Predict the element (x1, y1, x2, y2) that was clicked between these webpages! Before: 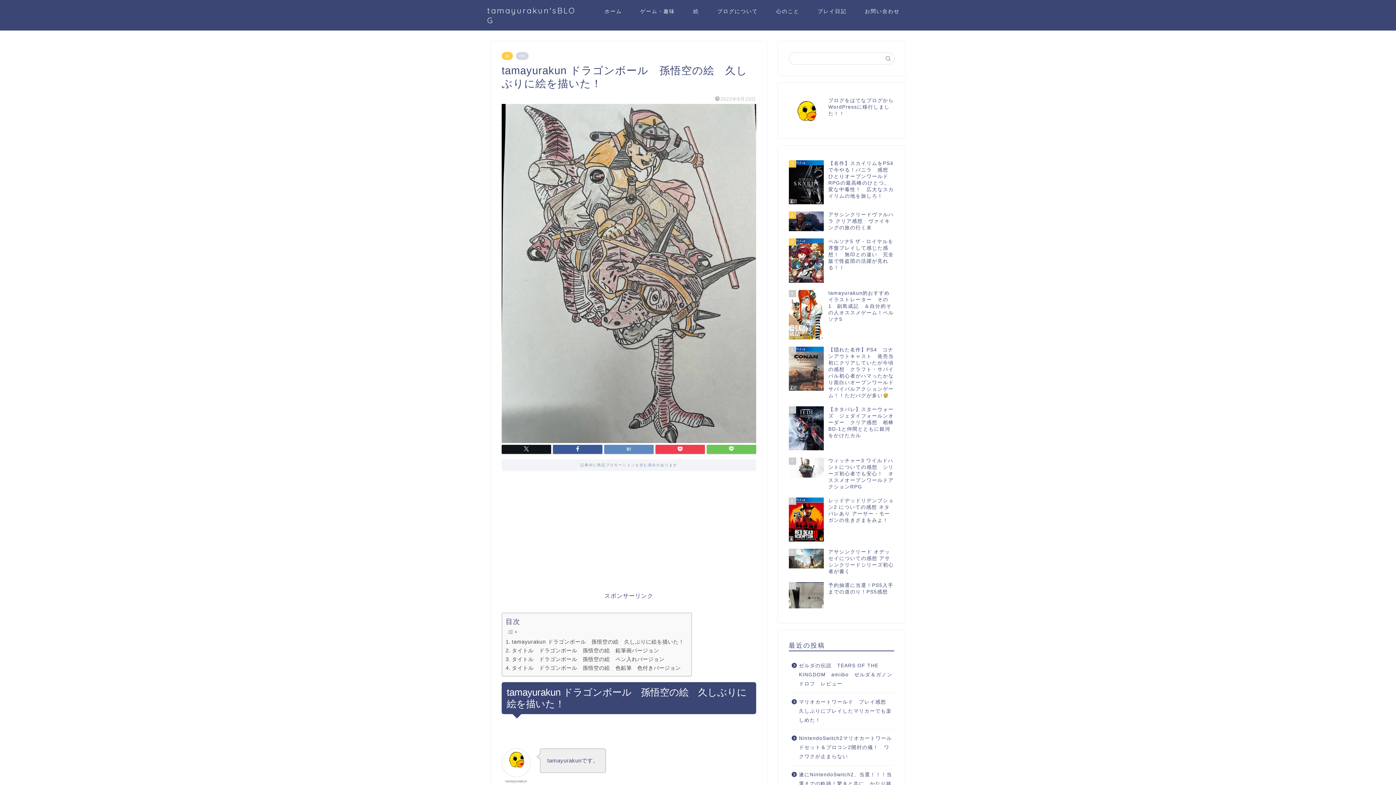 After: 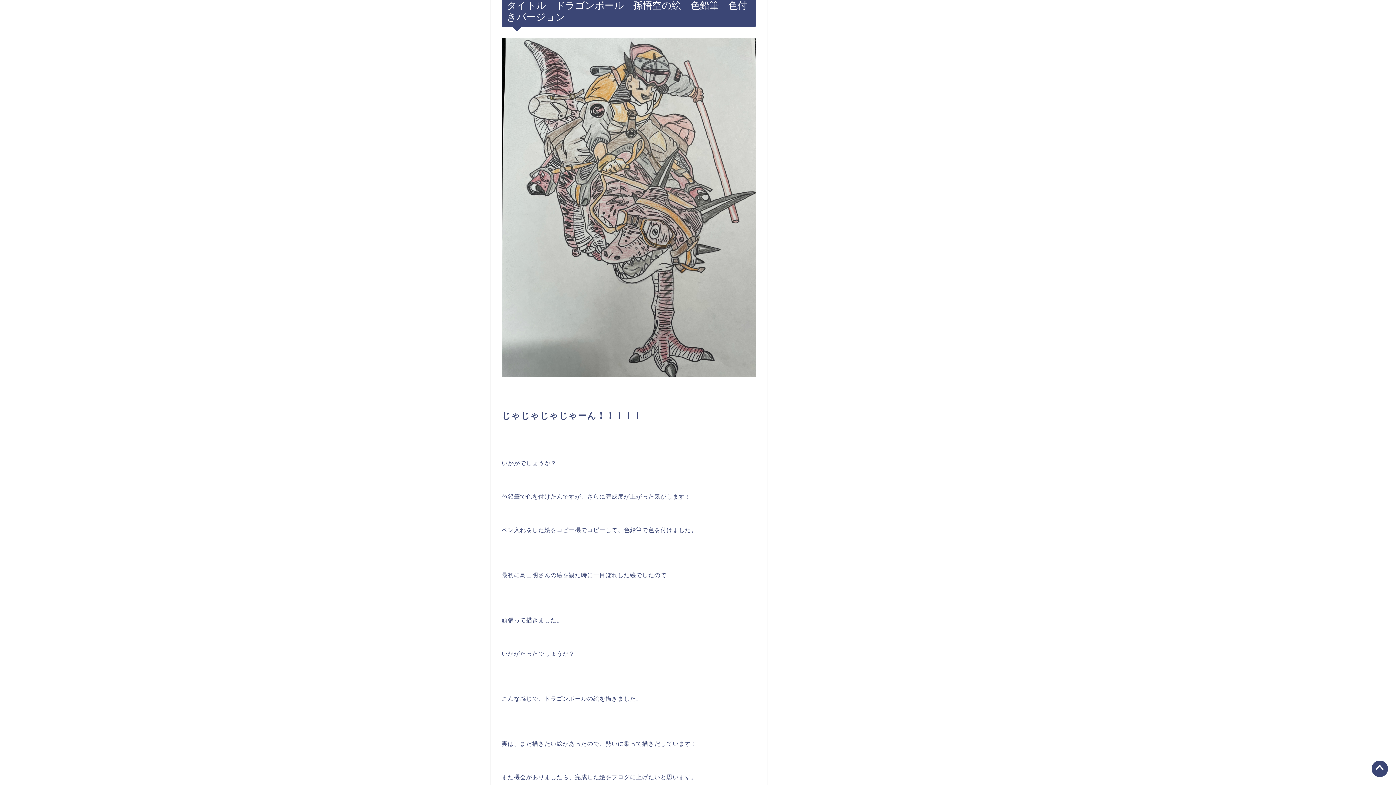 Action: bbox: (505, 664, 681, 672) label: タイトル　ドラゴンボール　孫悟空の絵　色鉛筆　色付きバージョン